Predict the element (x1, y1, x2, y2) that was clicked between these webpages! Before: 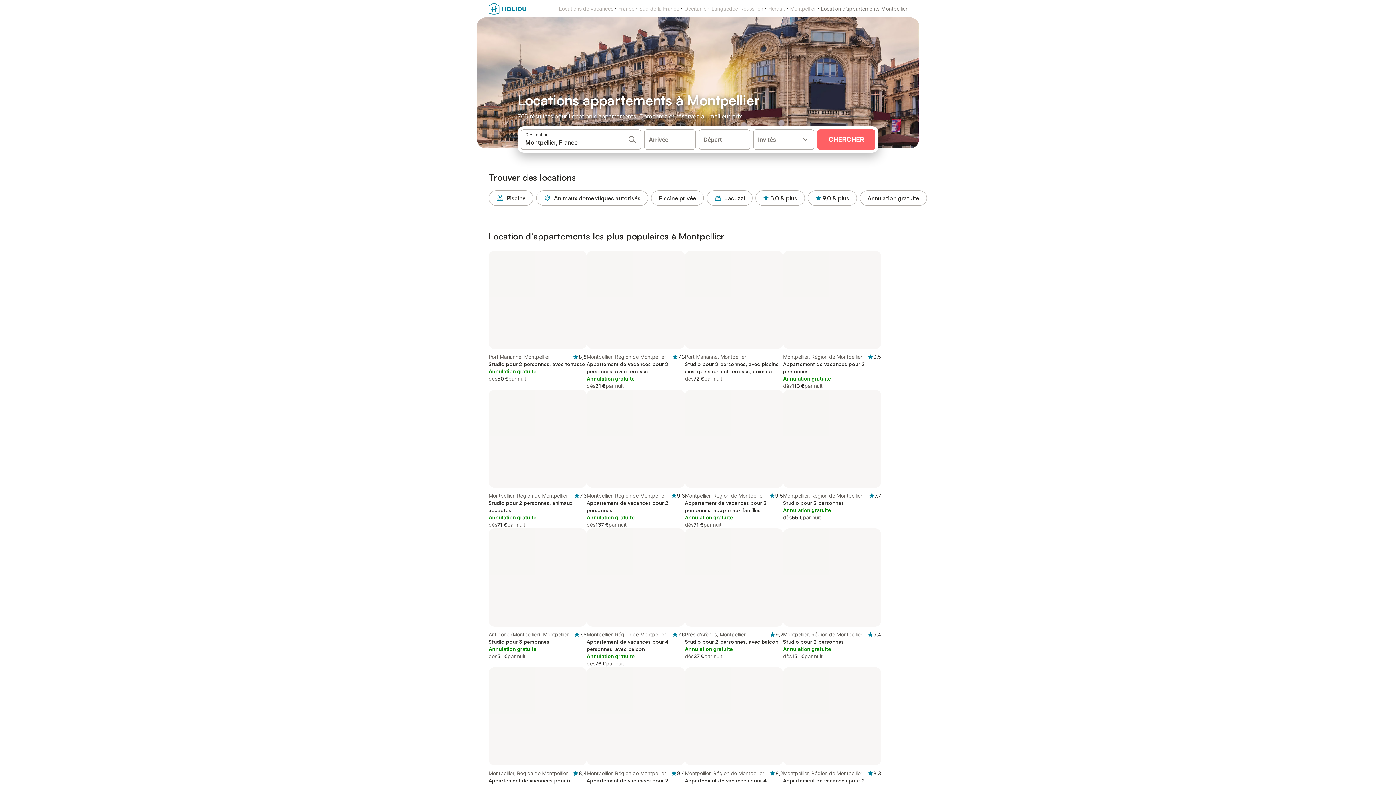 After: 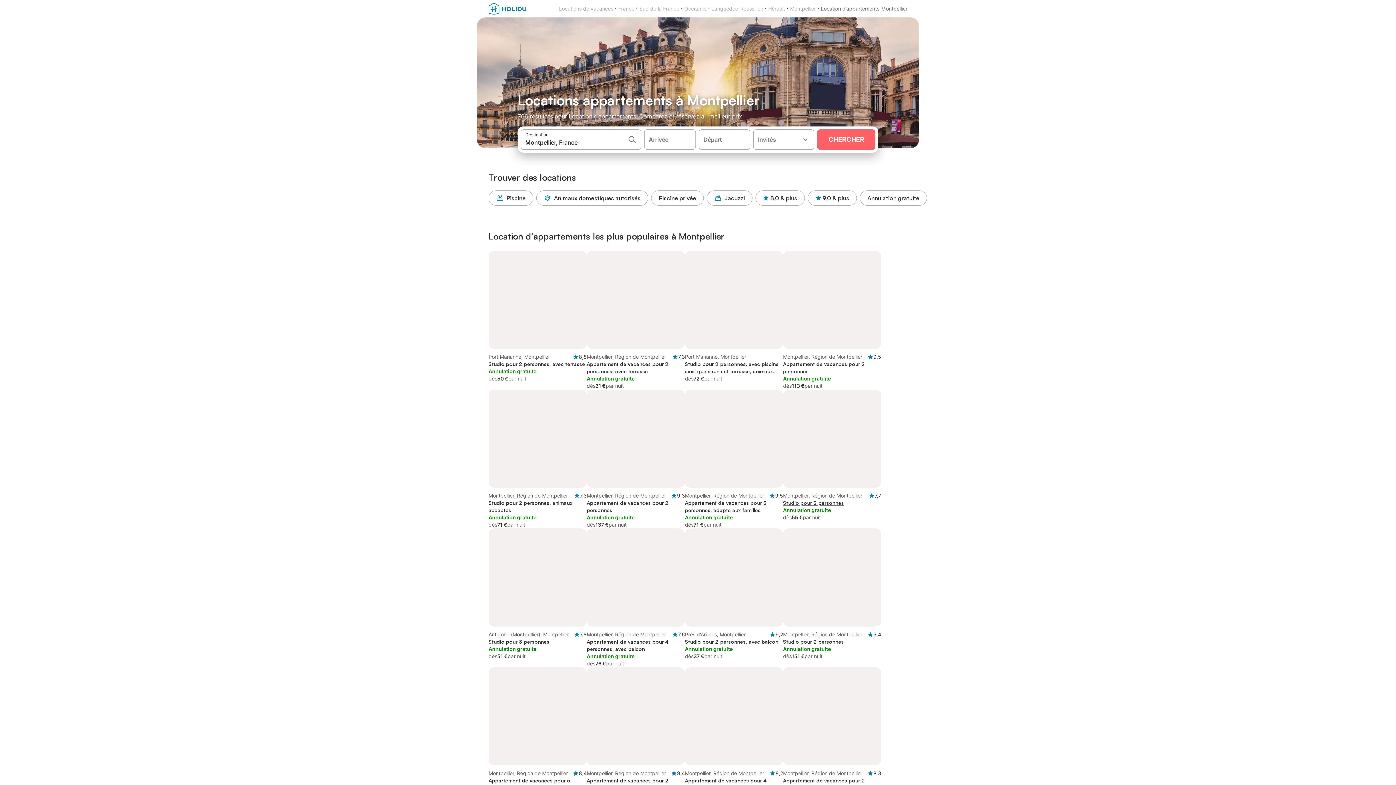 Action: bbox: (783, 389, 881, 528) label: Montpellier, Région de Montpellier

7,7
Studio pour 2 personnes

Annulation gratuite

dès
55 €
par nuit